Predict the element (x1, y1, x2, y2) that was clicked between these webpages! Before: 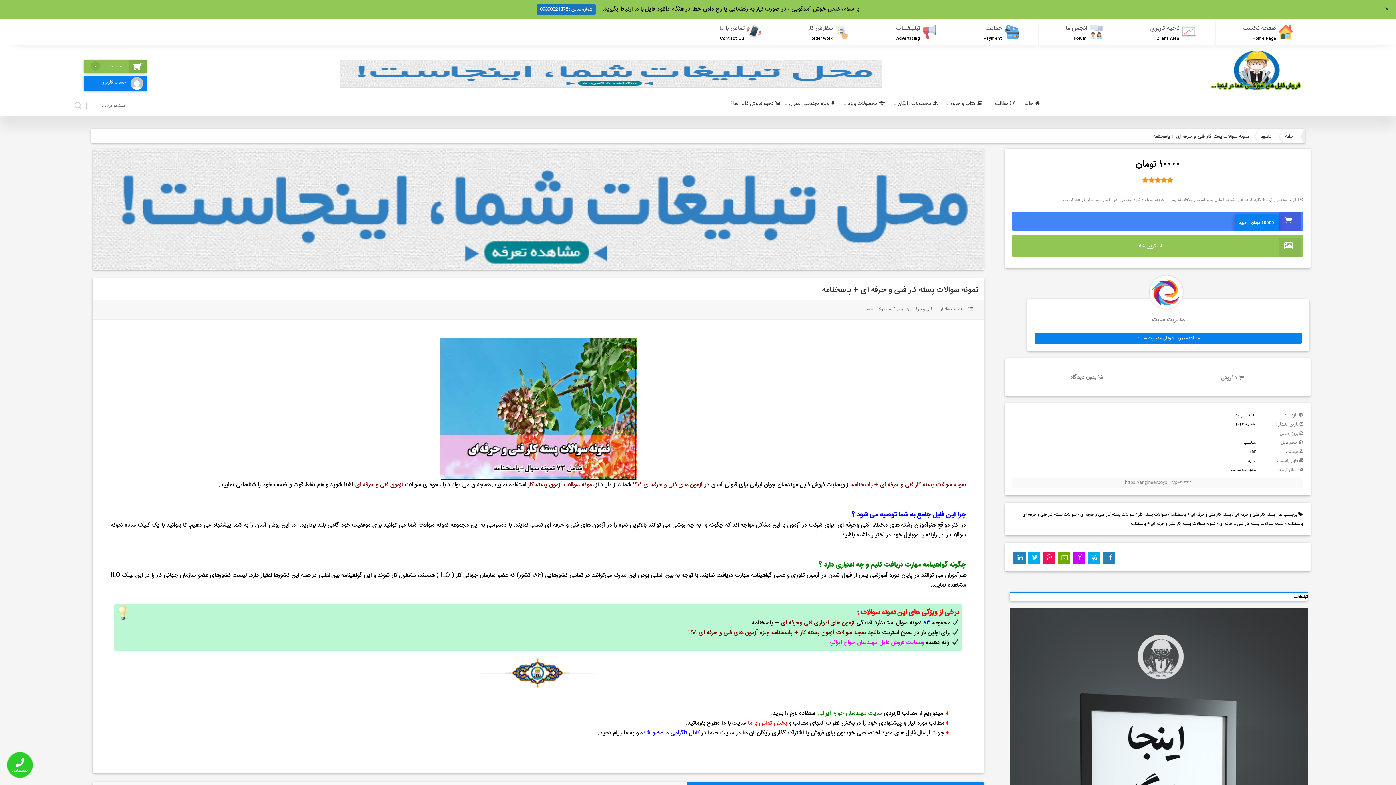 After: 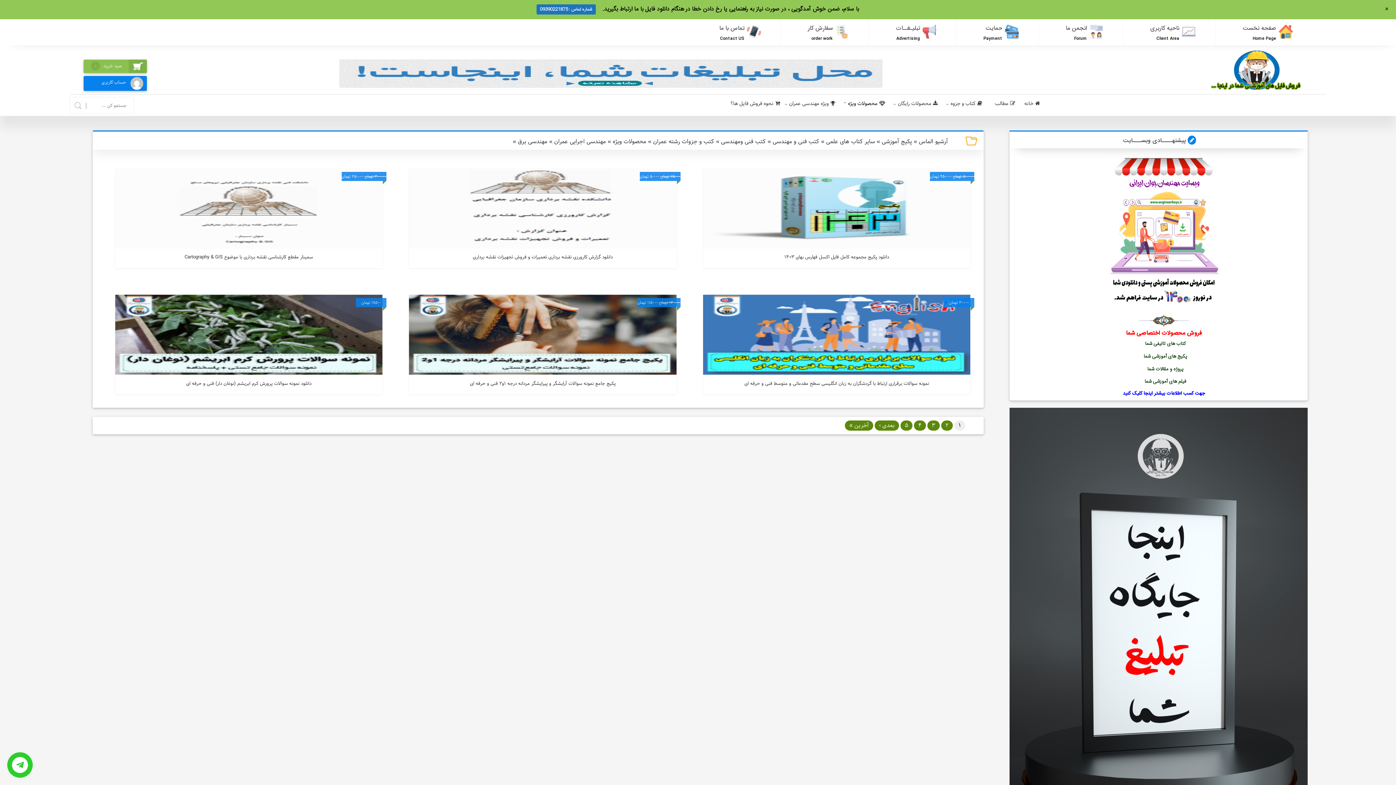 Action: label: محصولات ویژه bbox: (867, 305, 892, 313)